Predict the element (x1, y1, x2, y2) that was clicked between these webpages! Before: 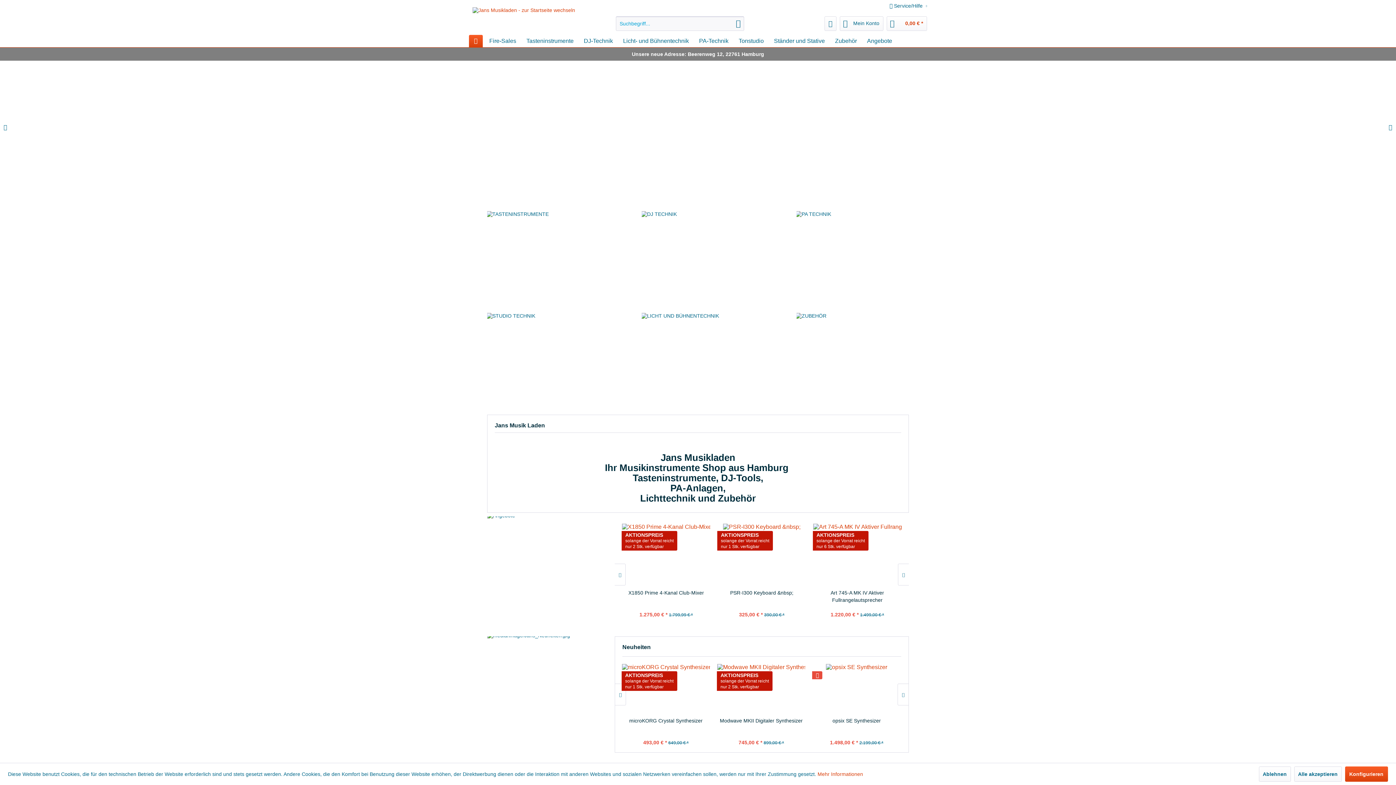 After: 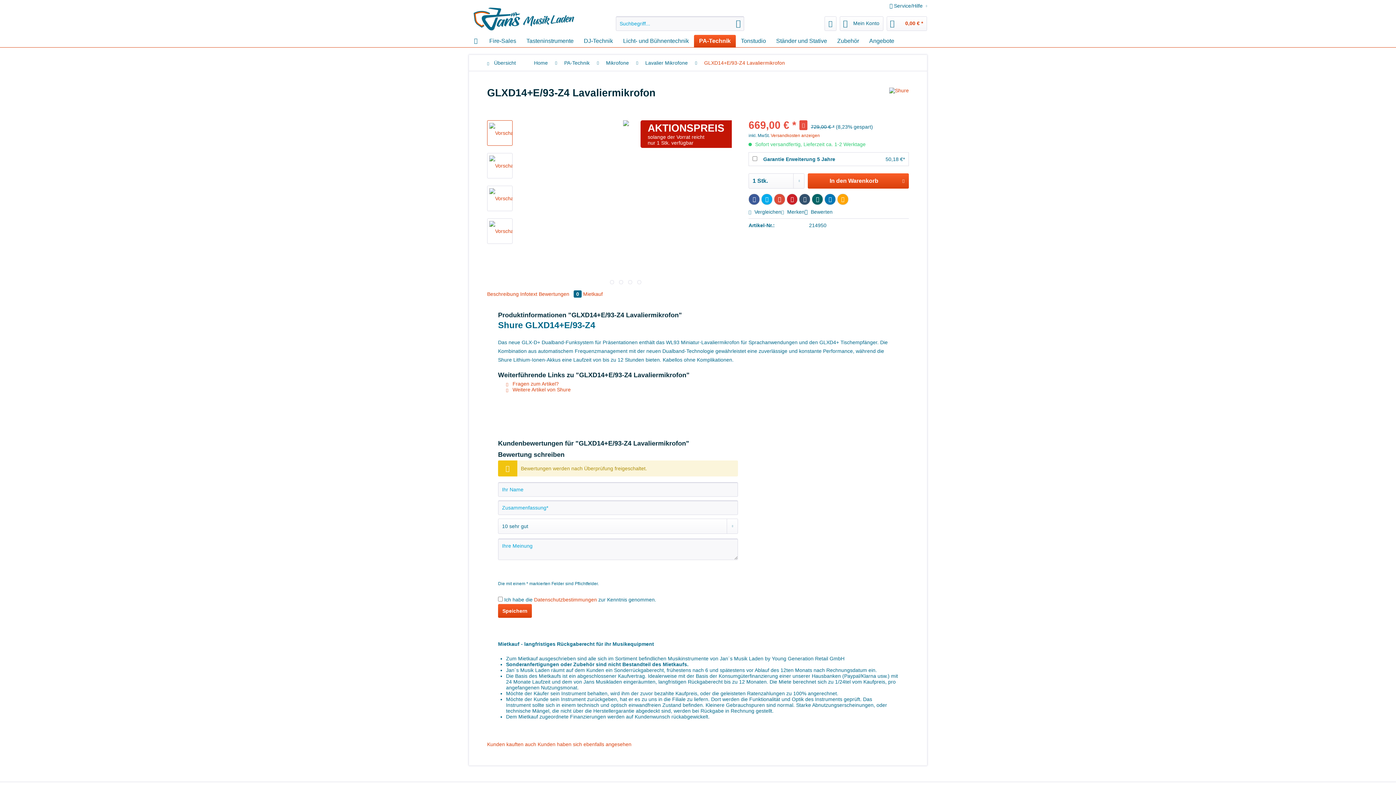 Action: bbox: (717, 589, 806, 603) label: GLXD14+E/93-Z4 Lavaliermikrofon